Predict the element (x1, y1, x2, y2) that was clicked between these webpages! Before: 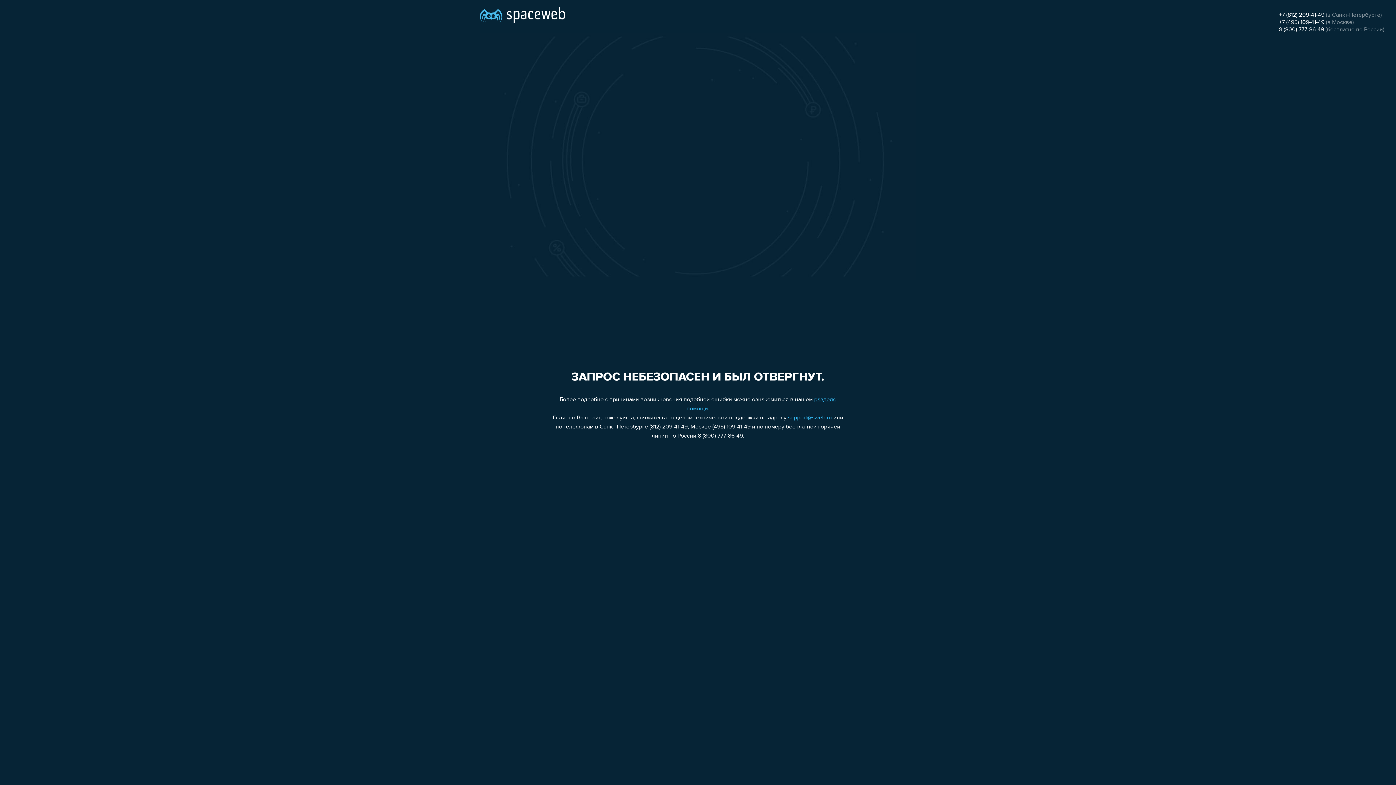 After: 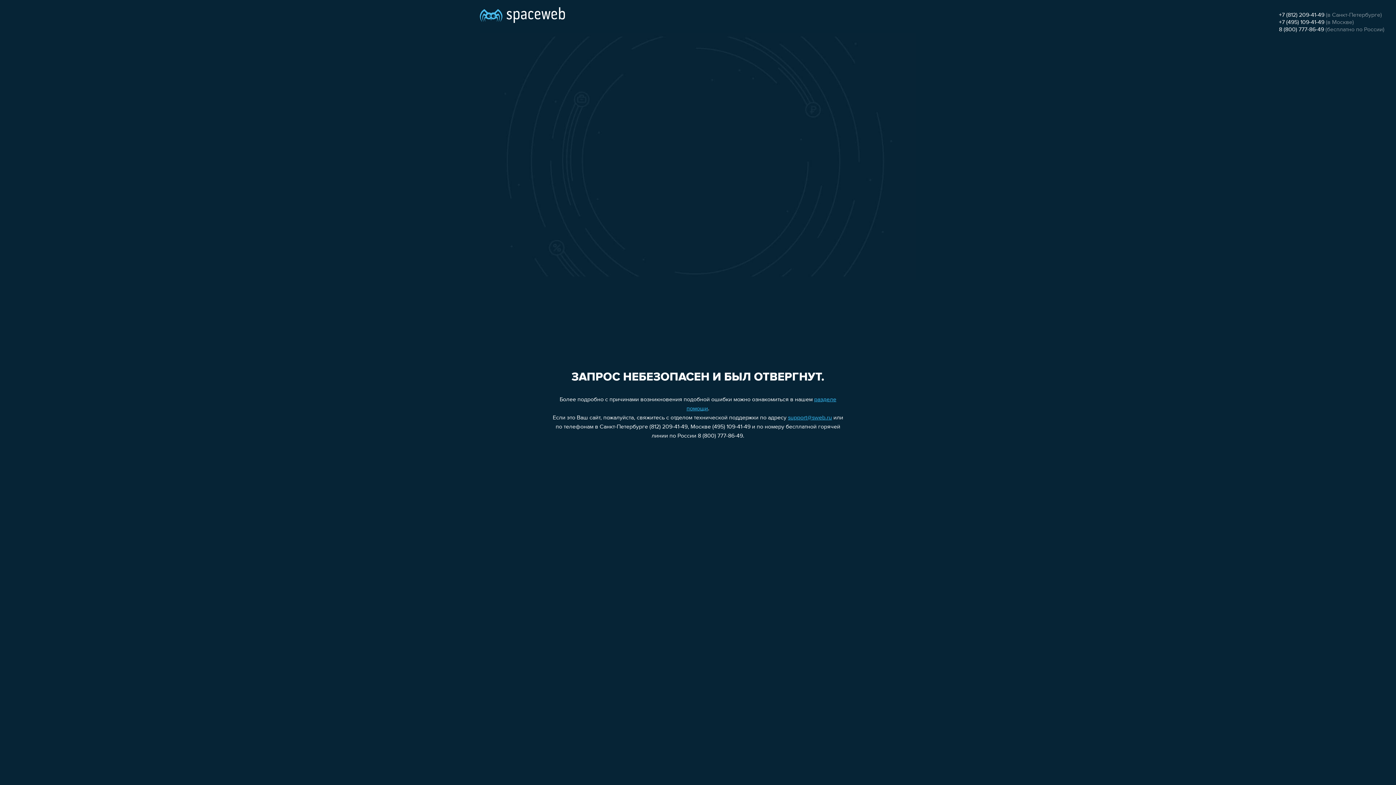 Action: label: +7 (812) 209-41-49 bbox: (1279, 12, 1324, 18)